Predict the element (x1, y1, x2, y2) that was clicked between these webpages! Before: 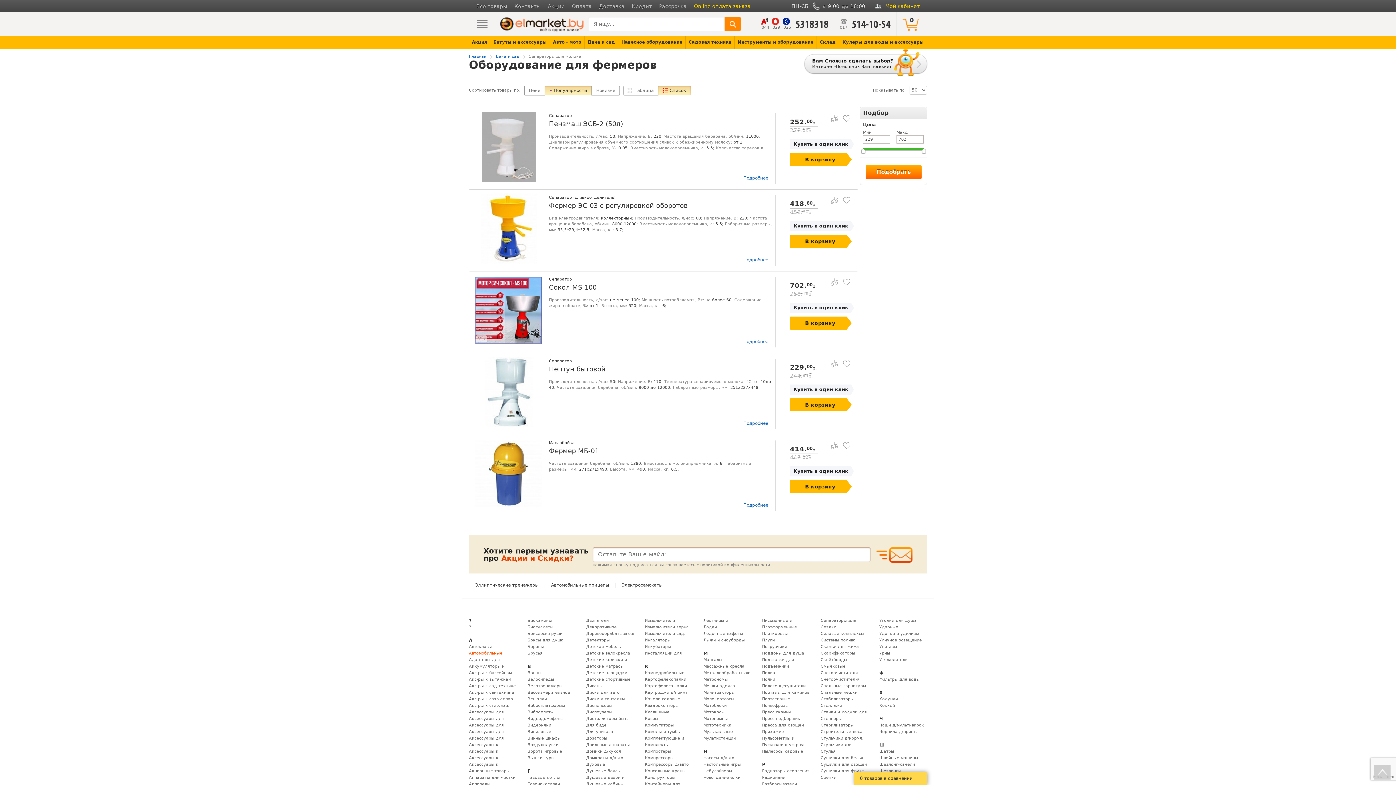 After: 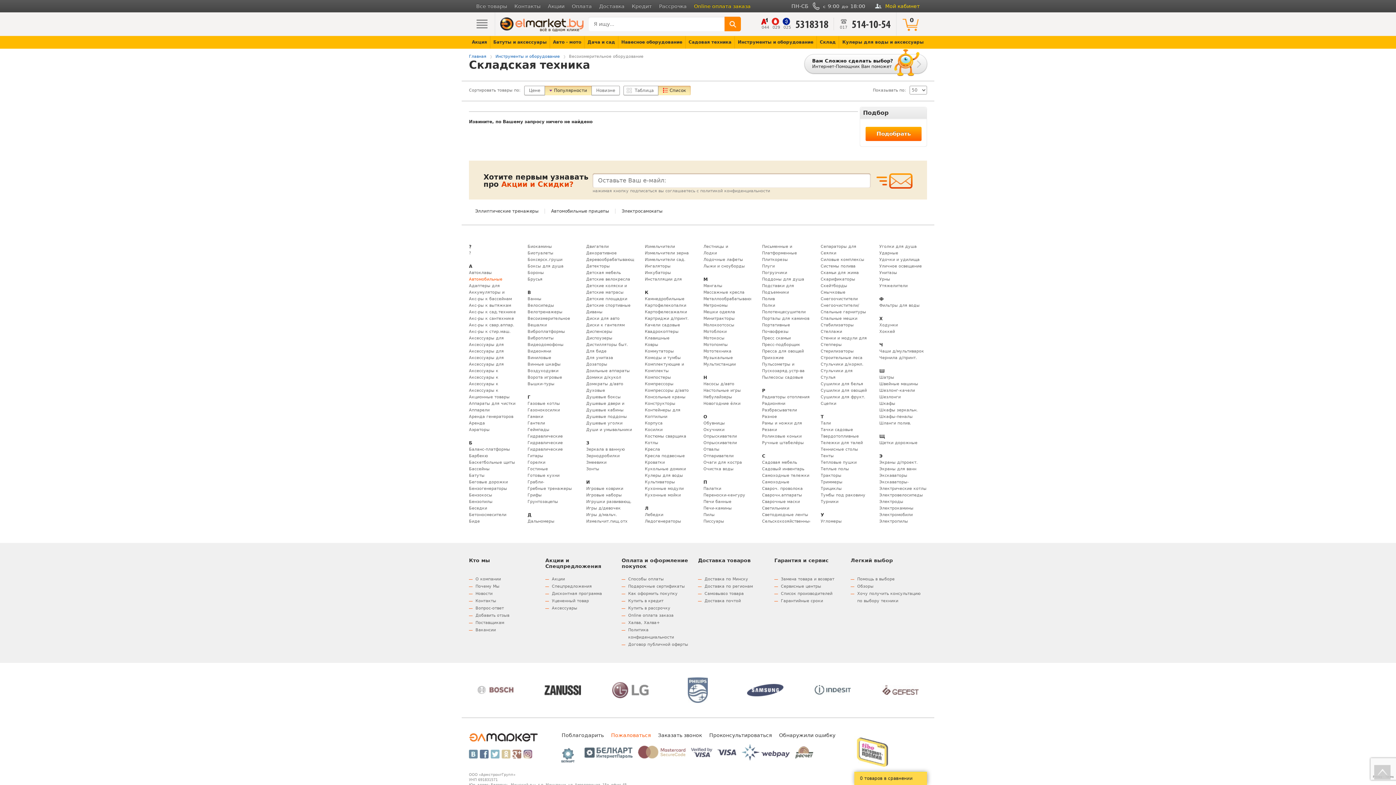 Action: label: Весоизмерительное оборудование bbox: (527, 689, 575, 696)